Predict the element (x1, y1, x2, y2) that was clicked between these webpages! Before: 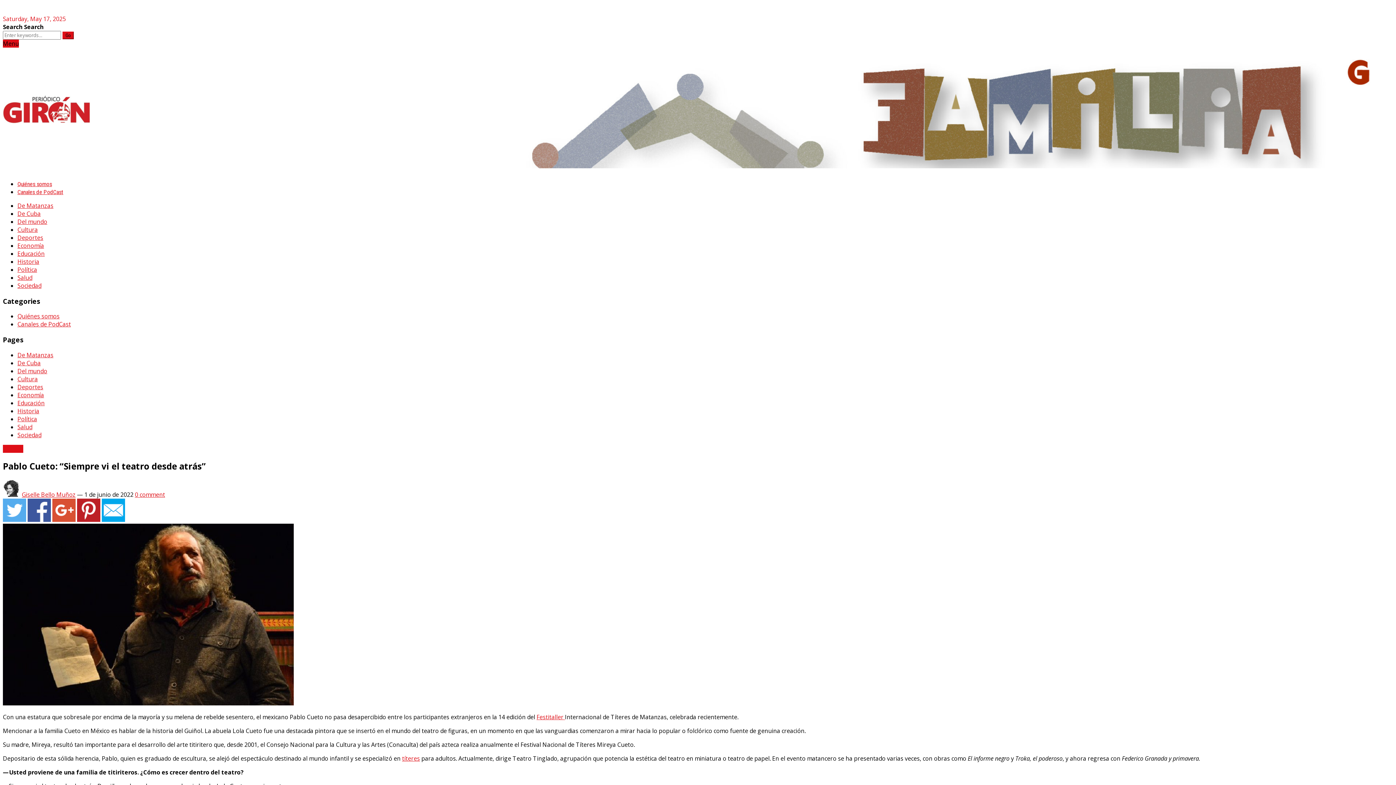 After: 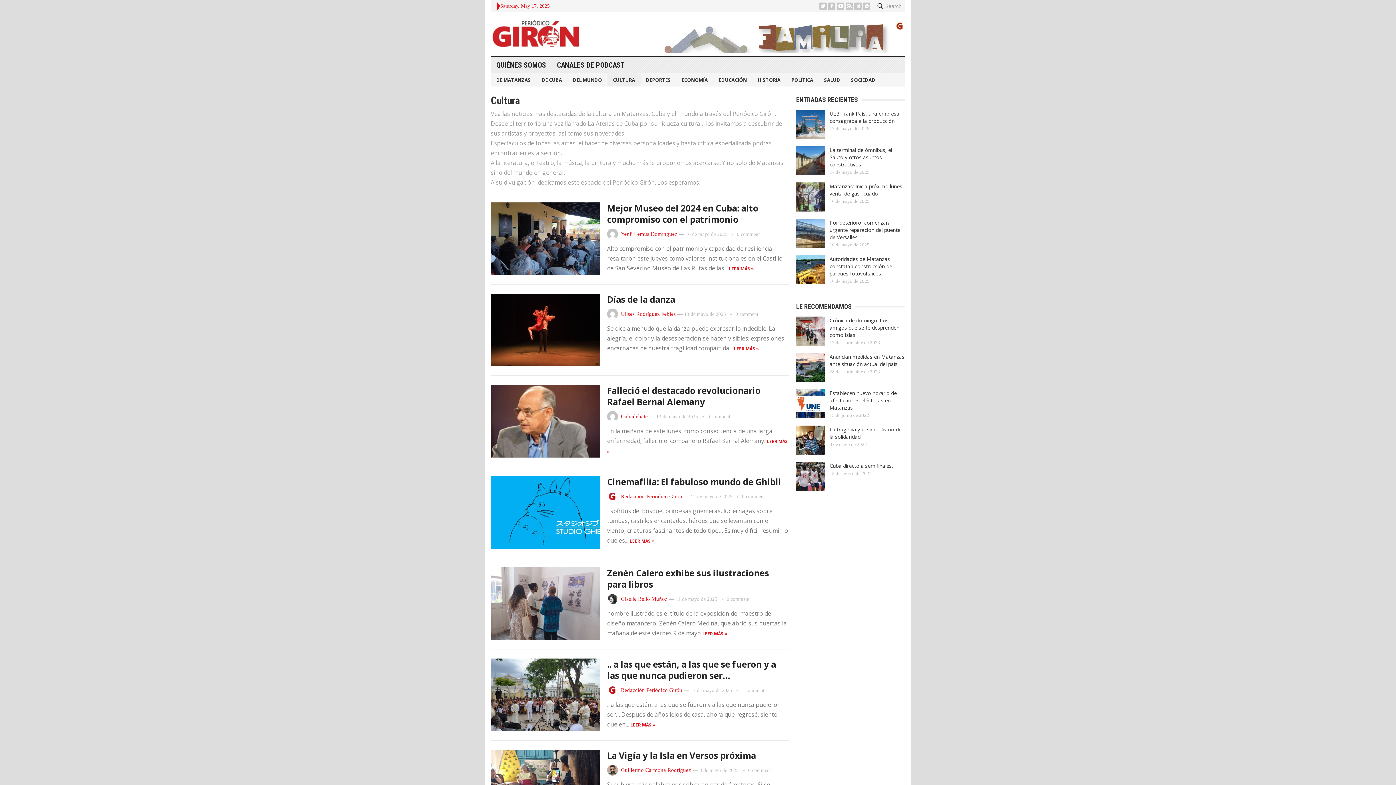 Action: bbox: (2, 445, 23, 453) label: Cultura